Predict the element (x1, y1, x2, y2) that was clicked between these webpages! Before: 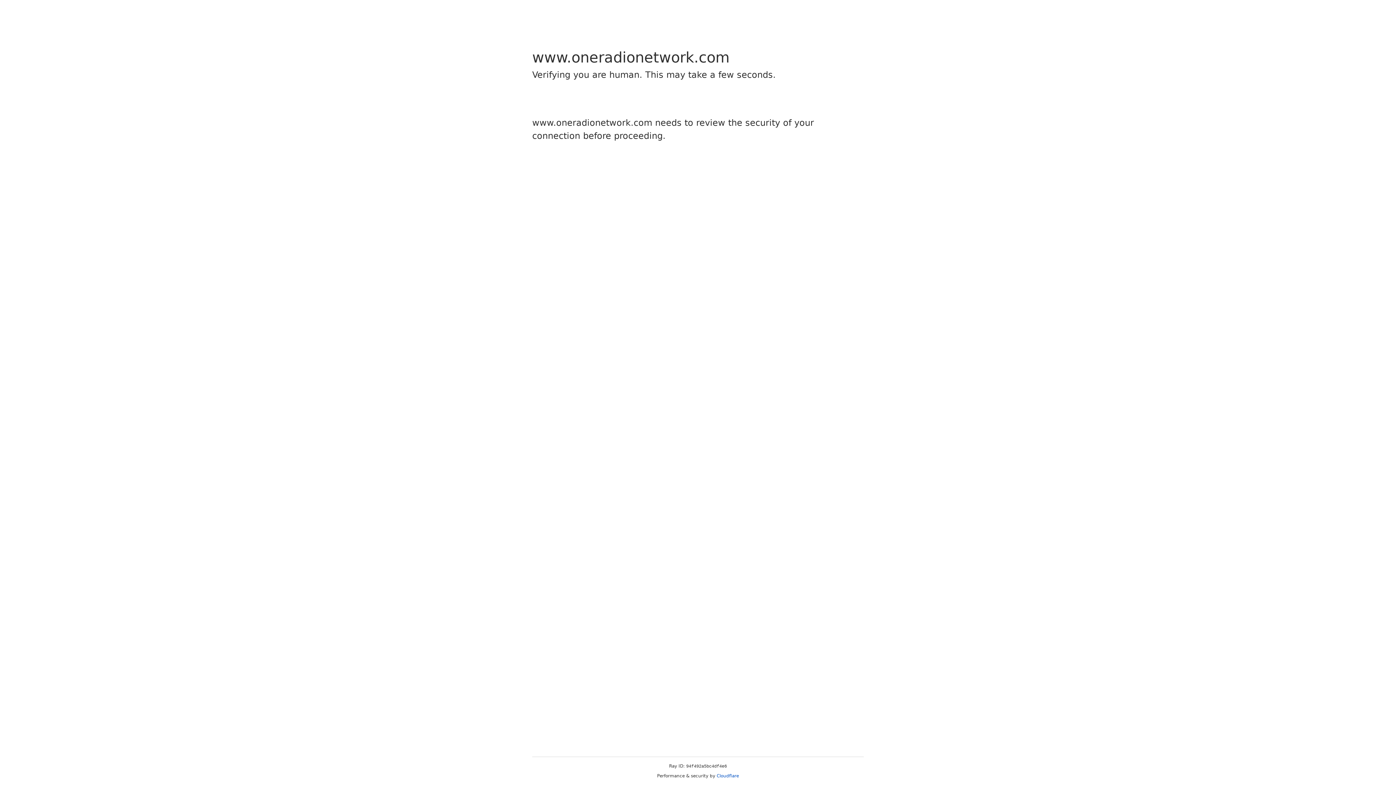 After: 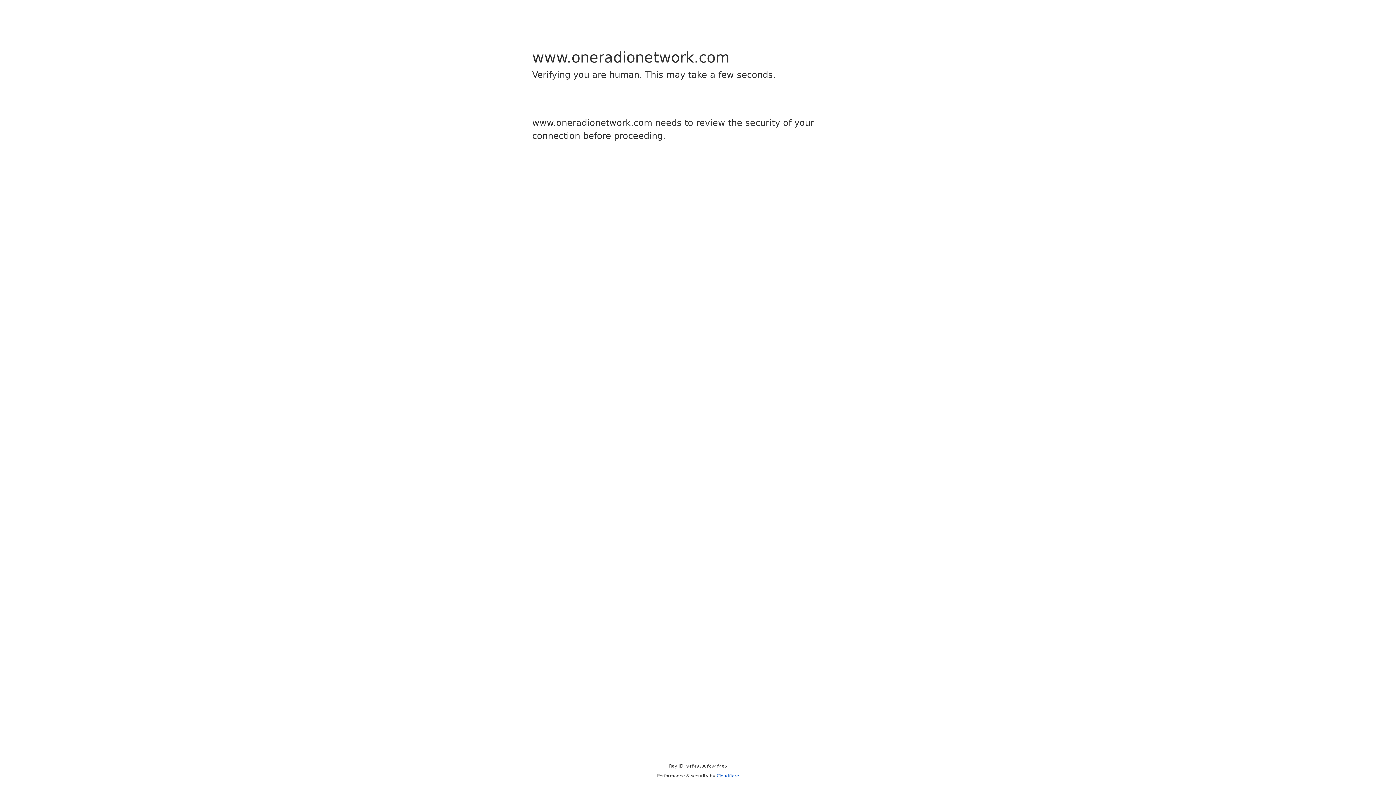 Action: label: Cloudflare bbox: (716, 773, 739, 778)